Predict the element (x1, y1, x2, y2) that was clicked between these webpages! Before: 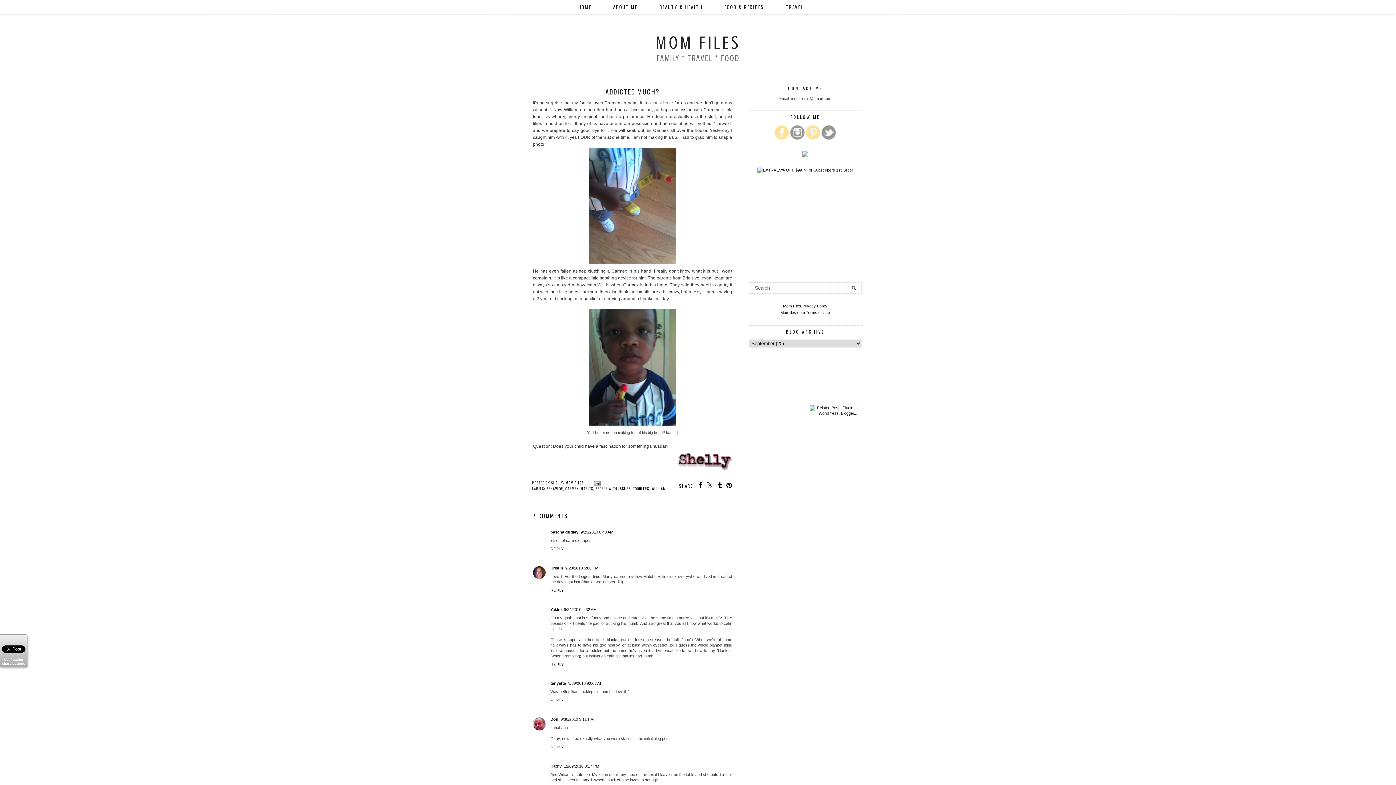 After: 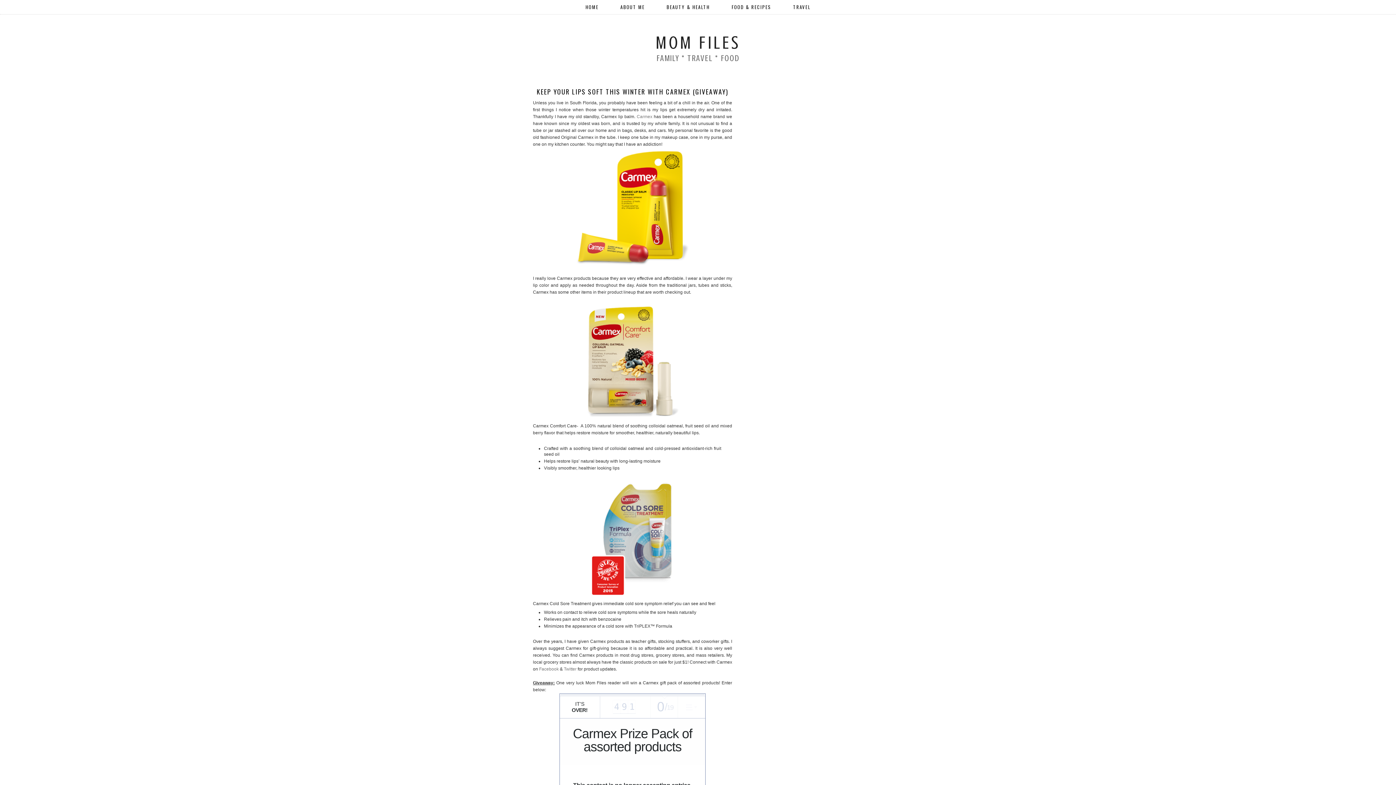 Action: bbox: (565, 486, 578, 491) label: CARMEX